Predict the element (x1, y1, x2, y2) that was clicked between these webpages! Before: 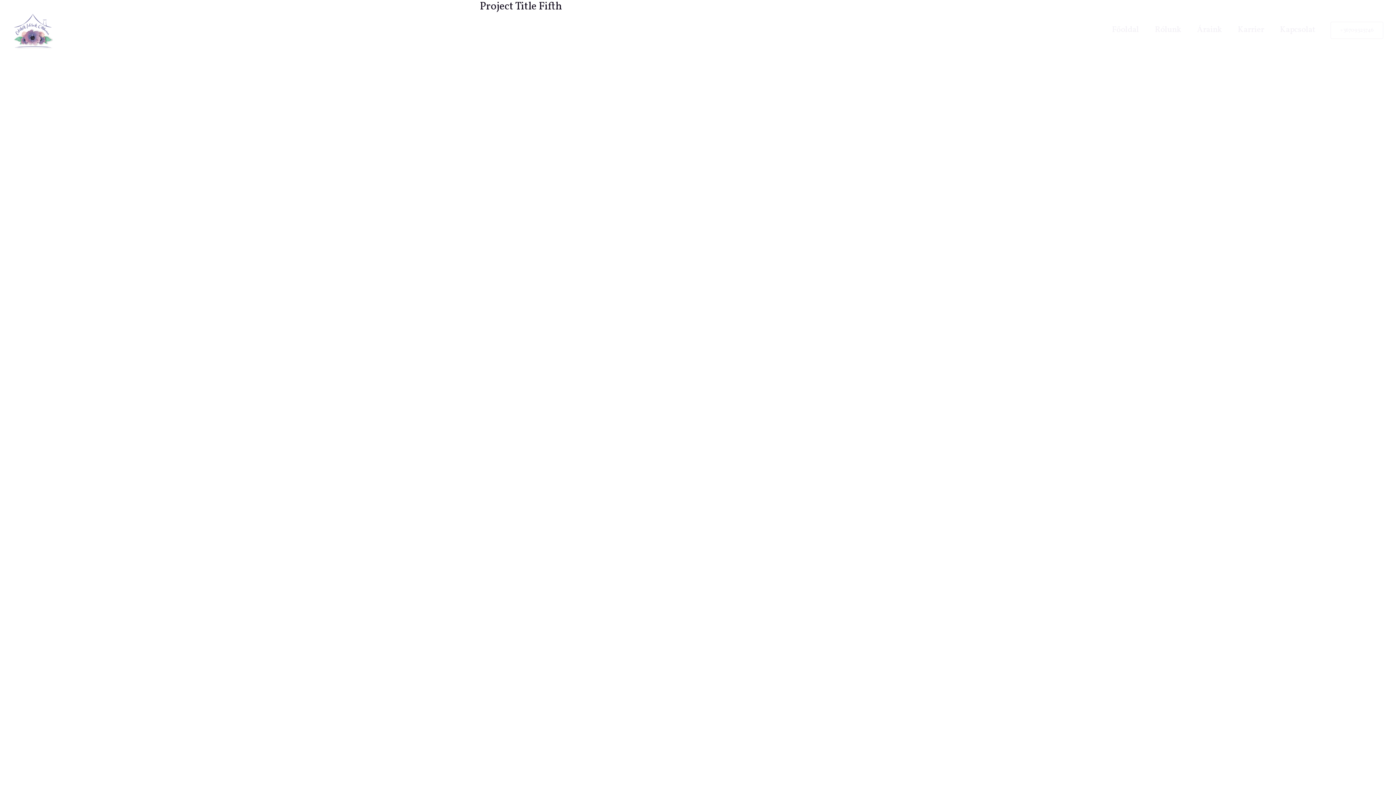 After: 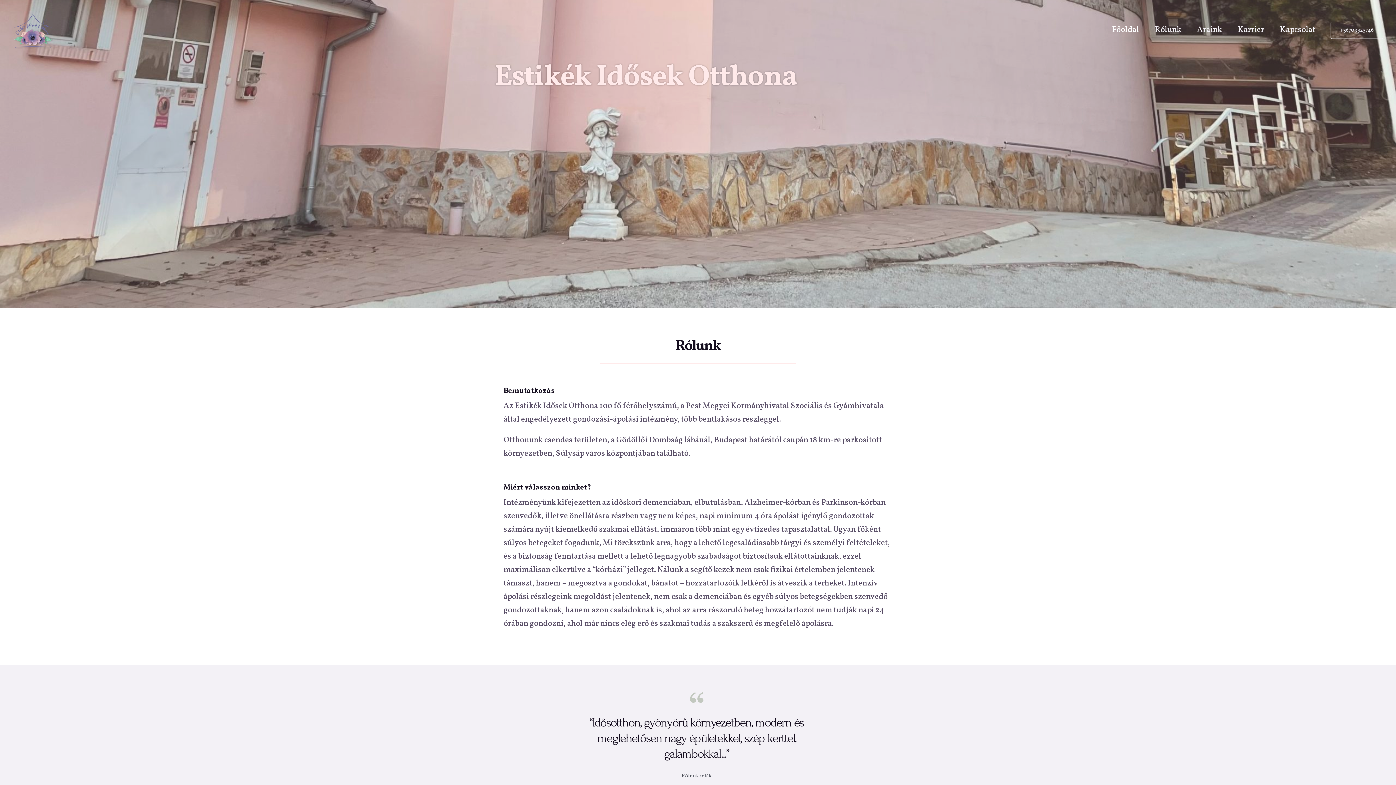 Action: bbox: (1104, 17, 1147, 43) label: Főoldal